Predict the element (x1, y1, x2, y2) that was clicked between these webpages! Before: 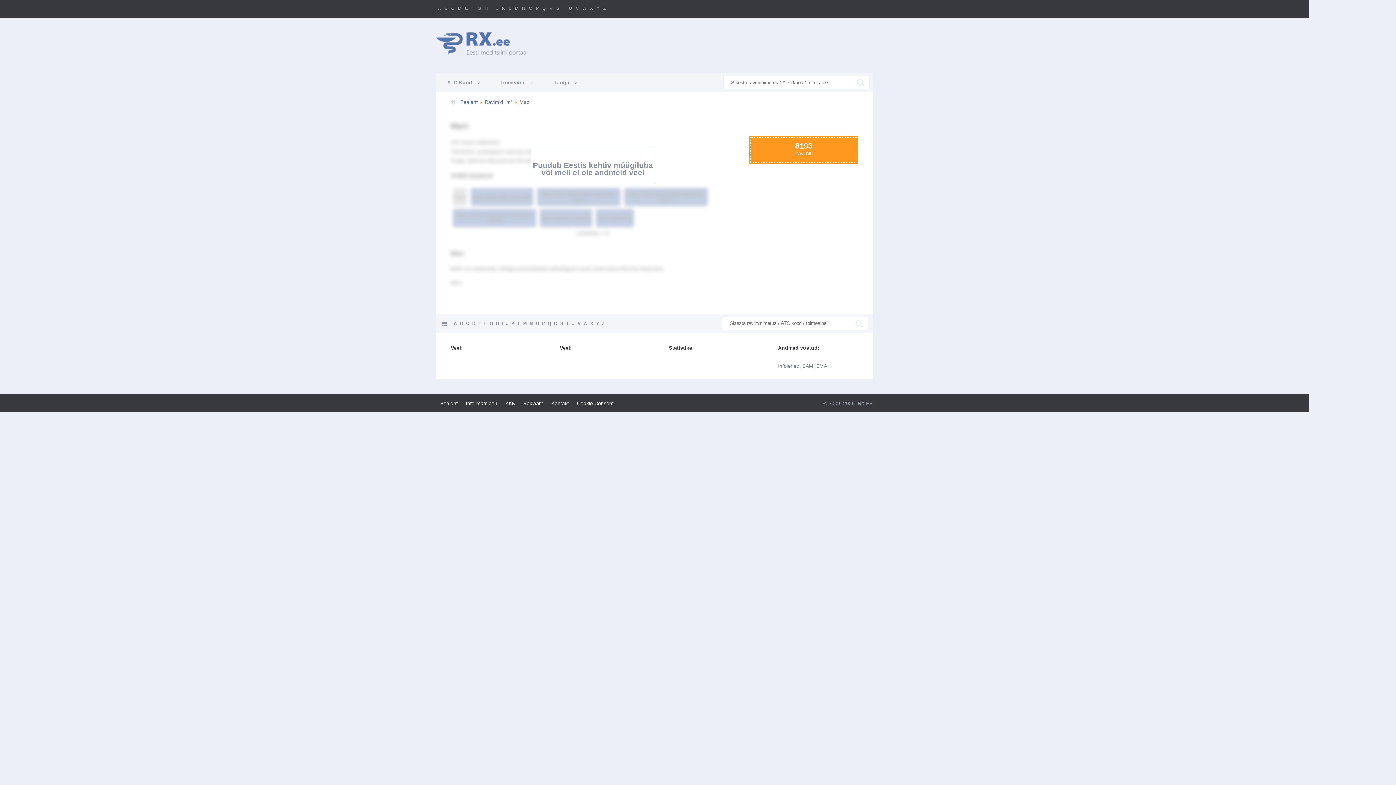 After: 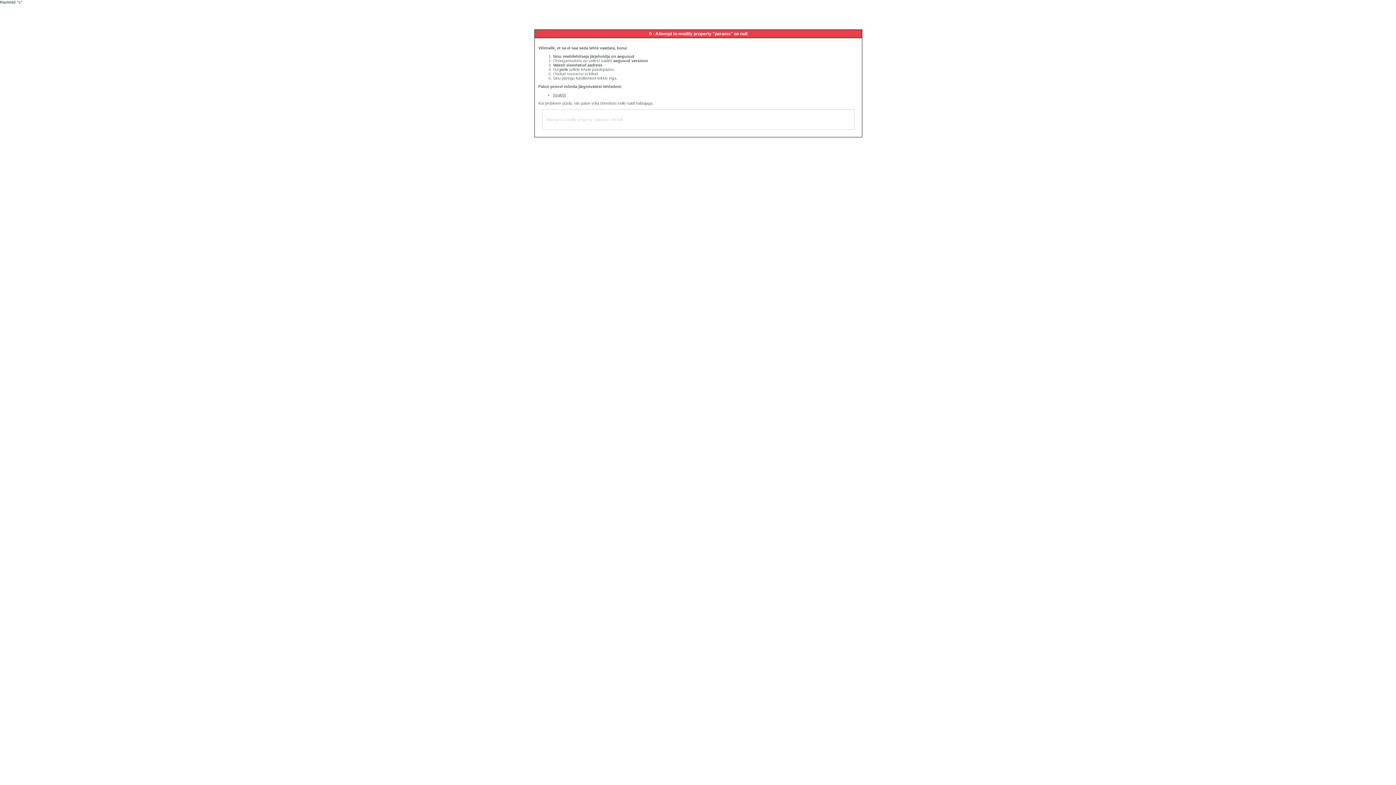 Action: label: C bbox: (449, 0, 456, 18)